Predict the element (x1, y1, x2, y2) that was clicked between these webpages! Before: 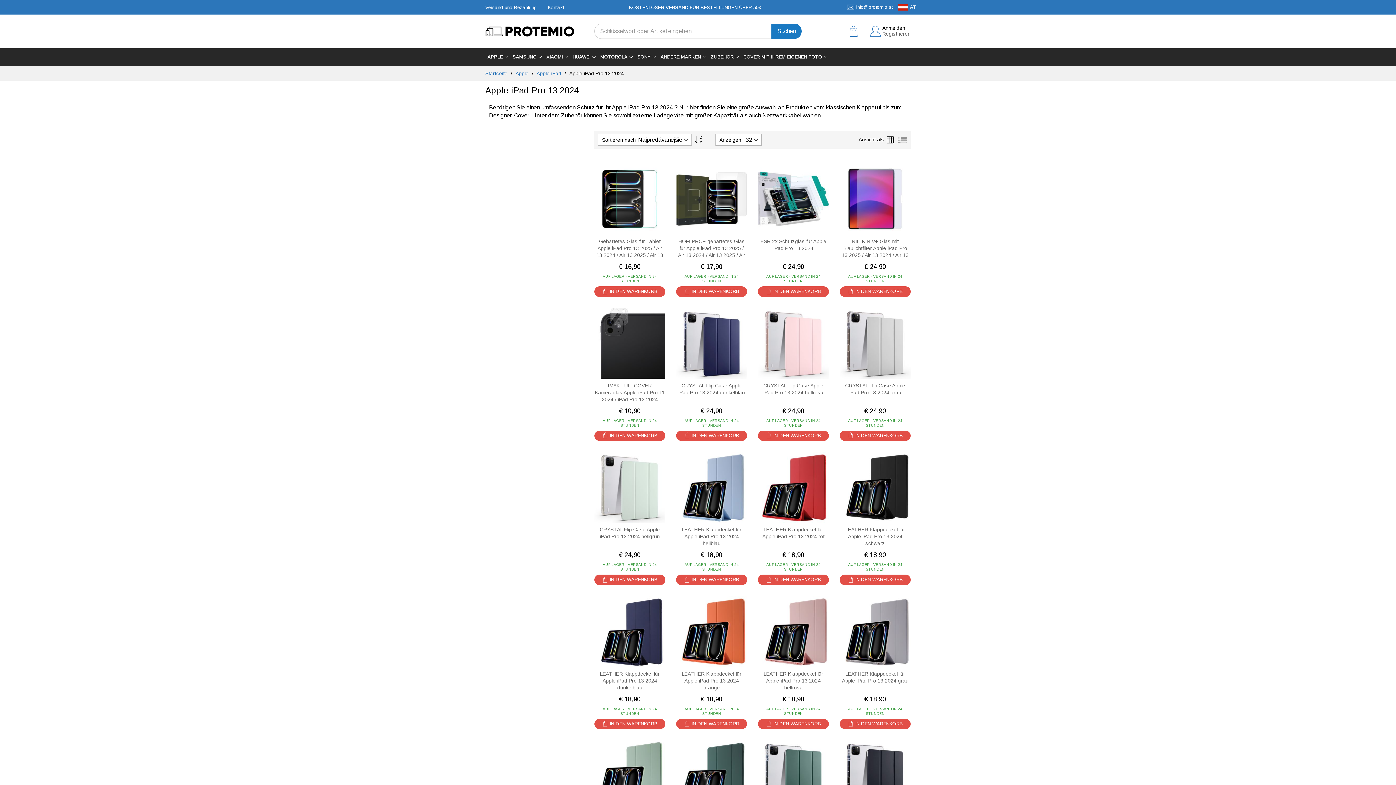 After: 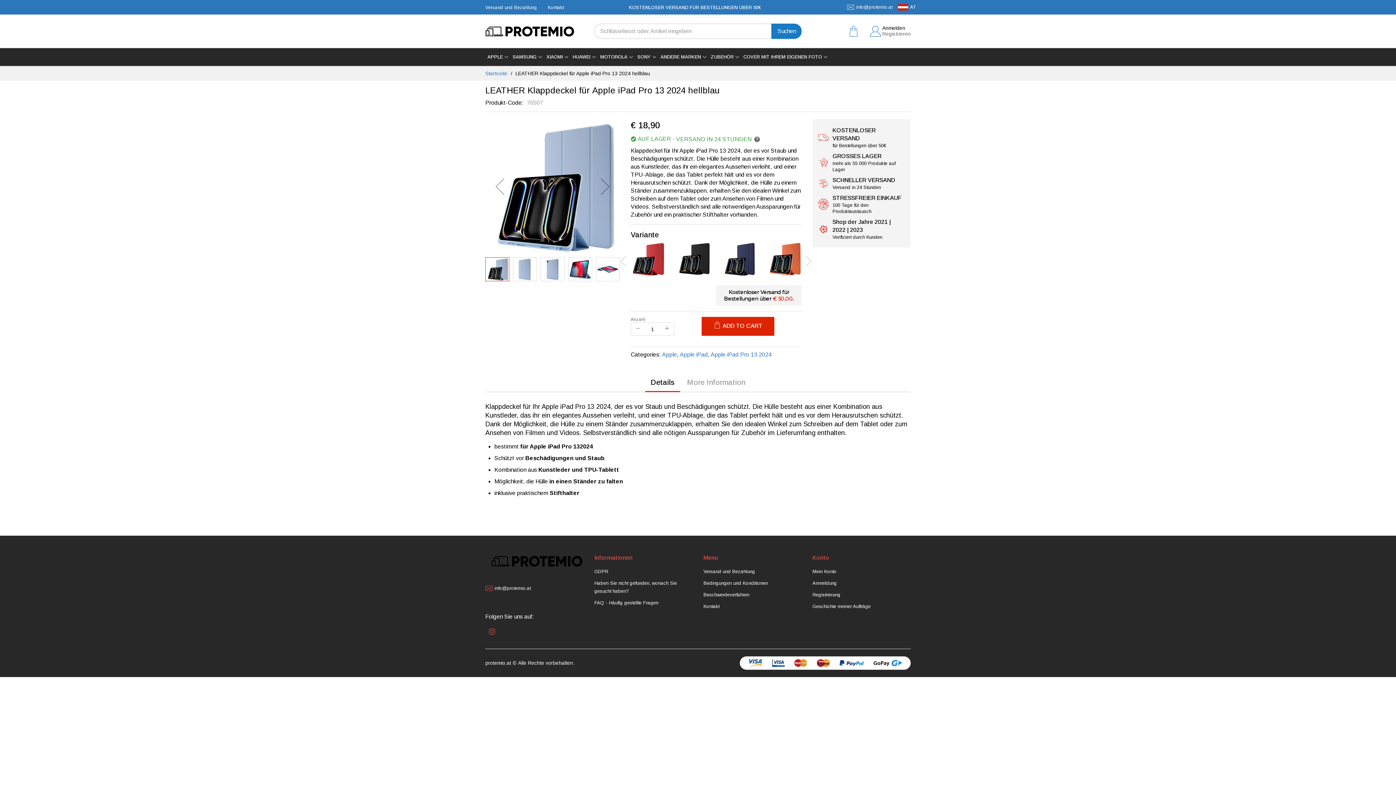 Action: label: LEATHER Klappdeckel für Apple iPad Pro 13 2024 hellblau bbox: (682, 526, 741, 546)